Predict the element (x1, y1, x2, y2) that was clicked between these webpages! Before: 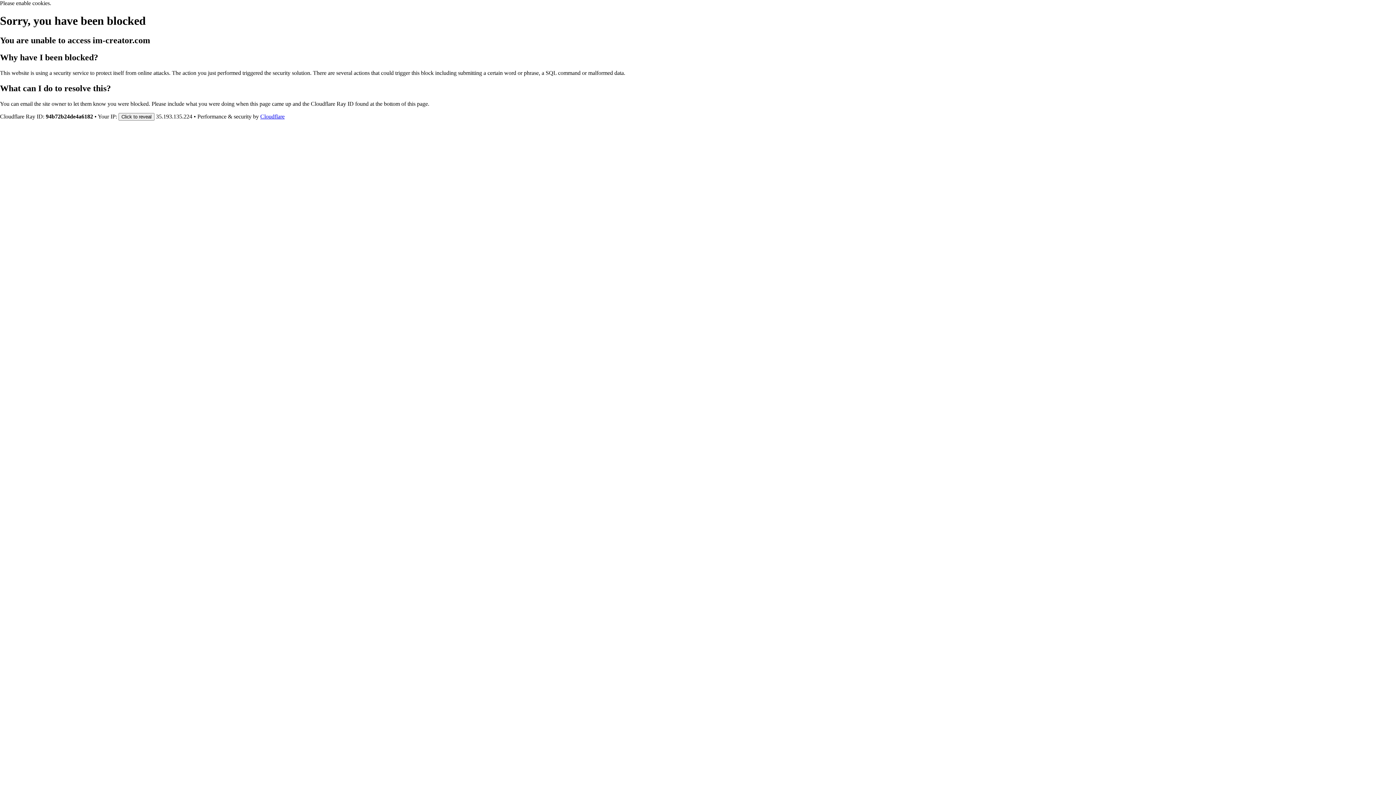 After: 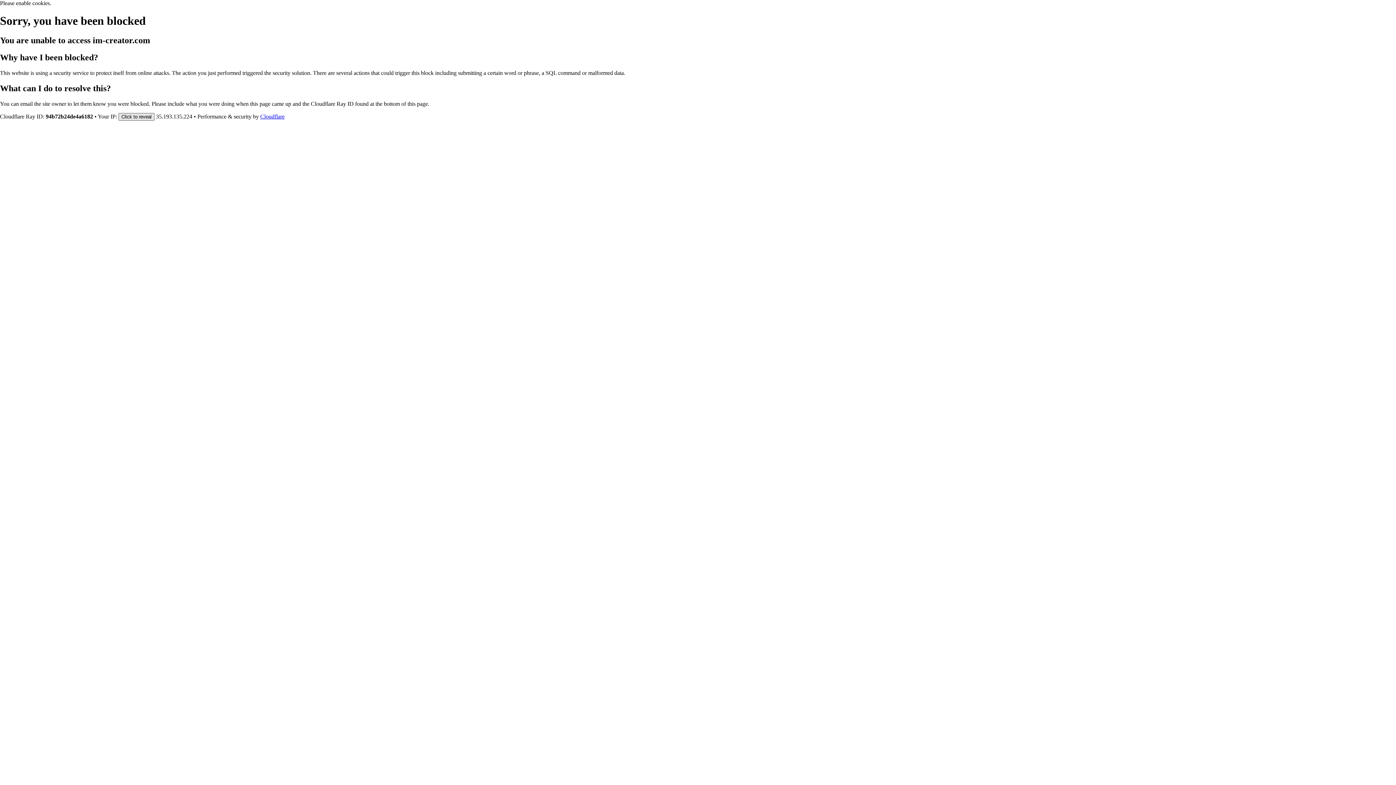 Action: label: Click to reveal bbox: (118, 112, 154, 120)